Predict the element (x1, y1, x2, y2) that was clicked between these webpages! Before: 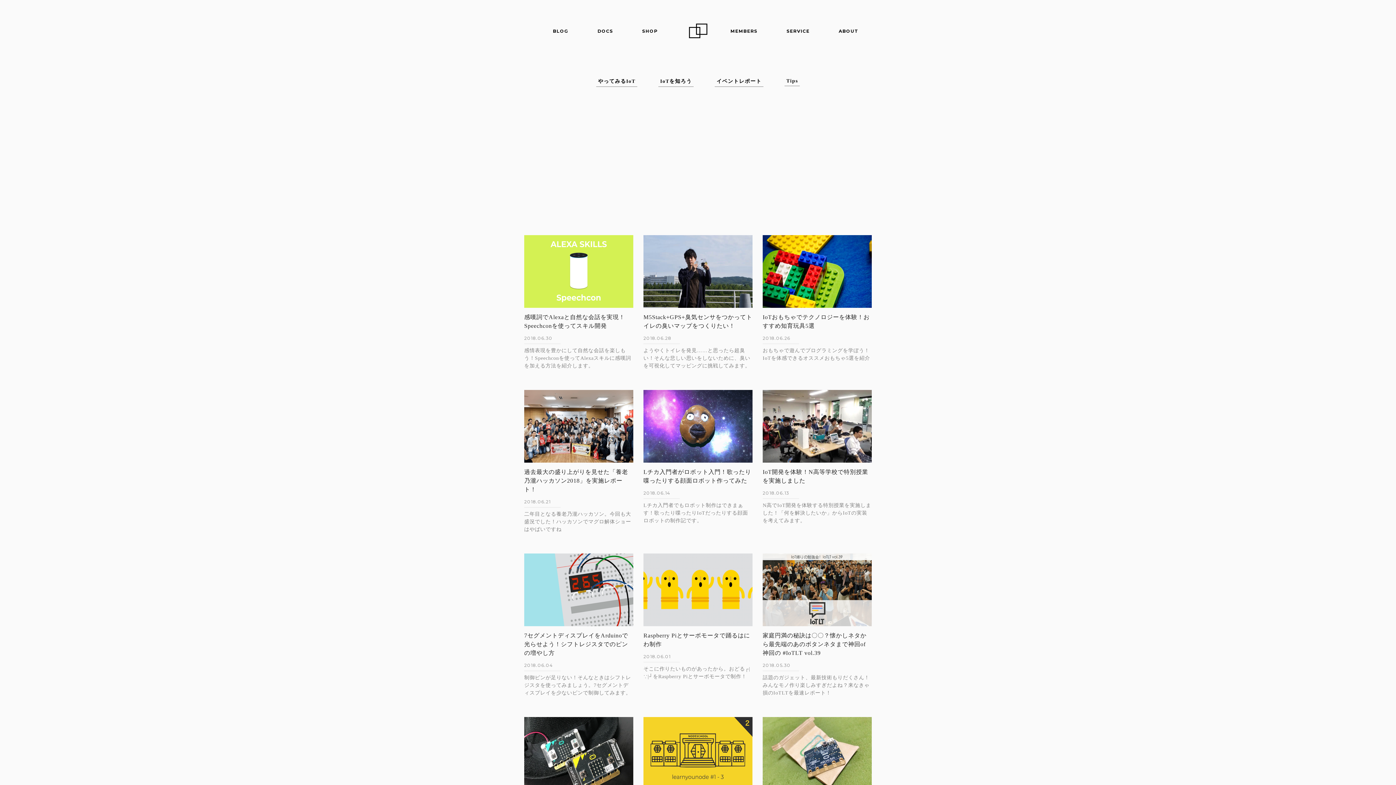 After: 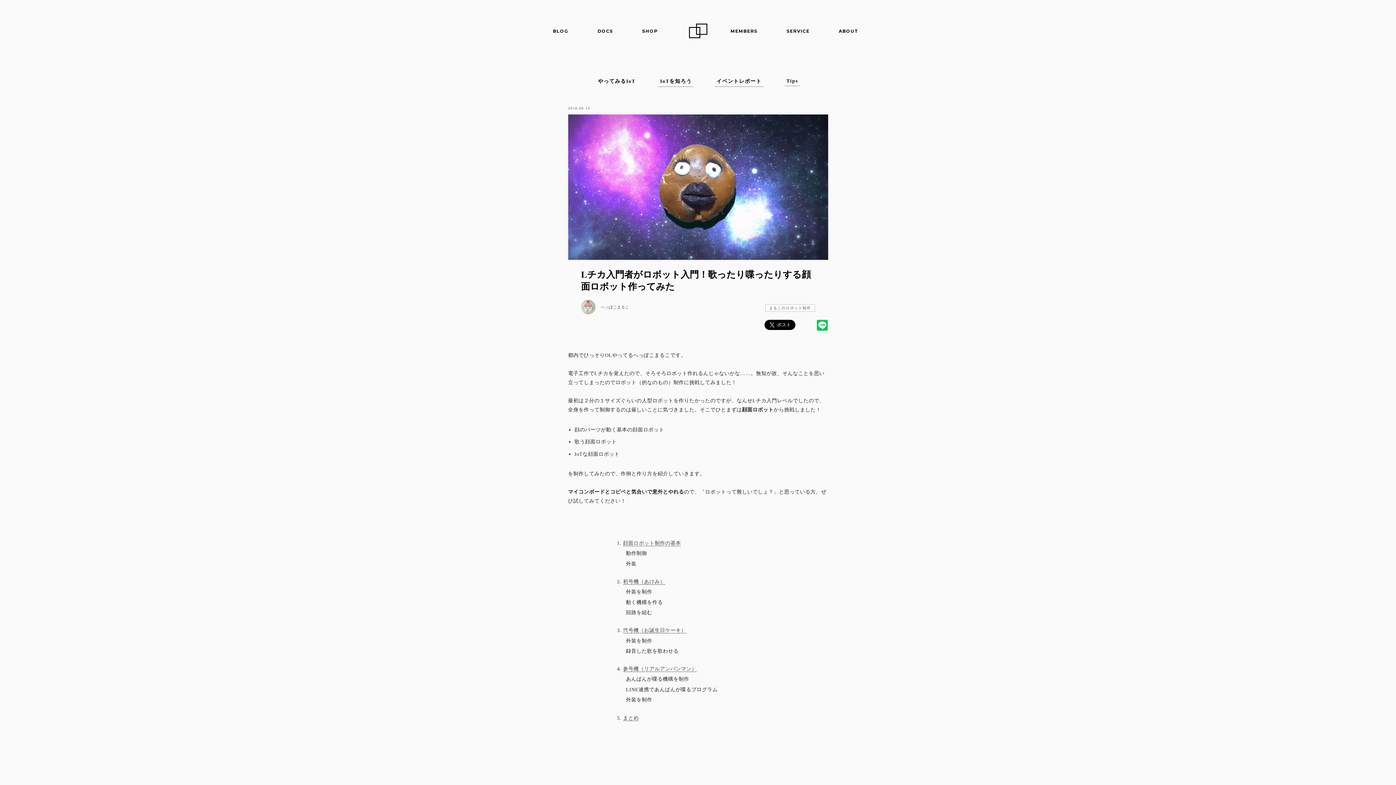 Action: bbox: (643, 468, 752, 485) label: Lチカ入門者がロボット入門！歌ったり喋ったりする顔面ロボット作ってみた